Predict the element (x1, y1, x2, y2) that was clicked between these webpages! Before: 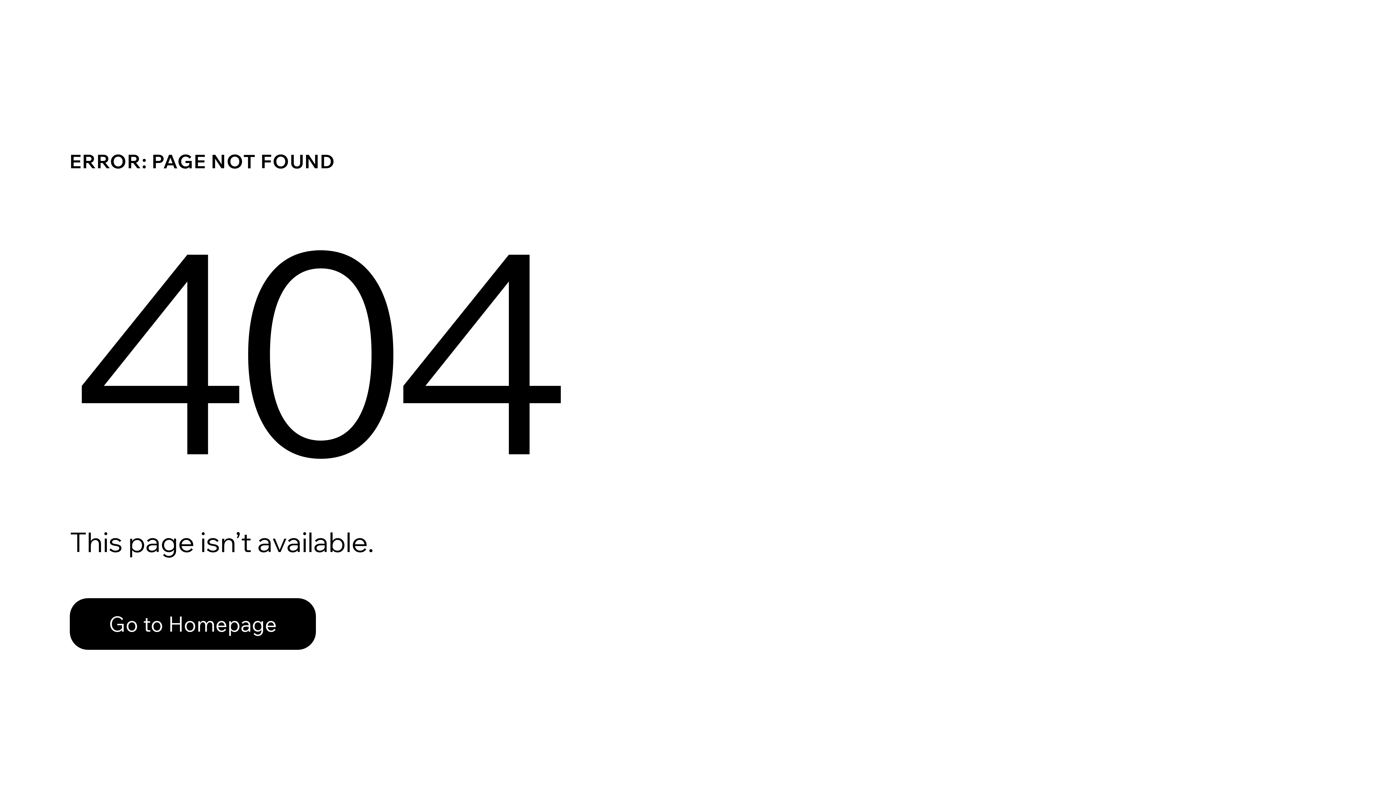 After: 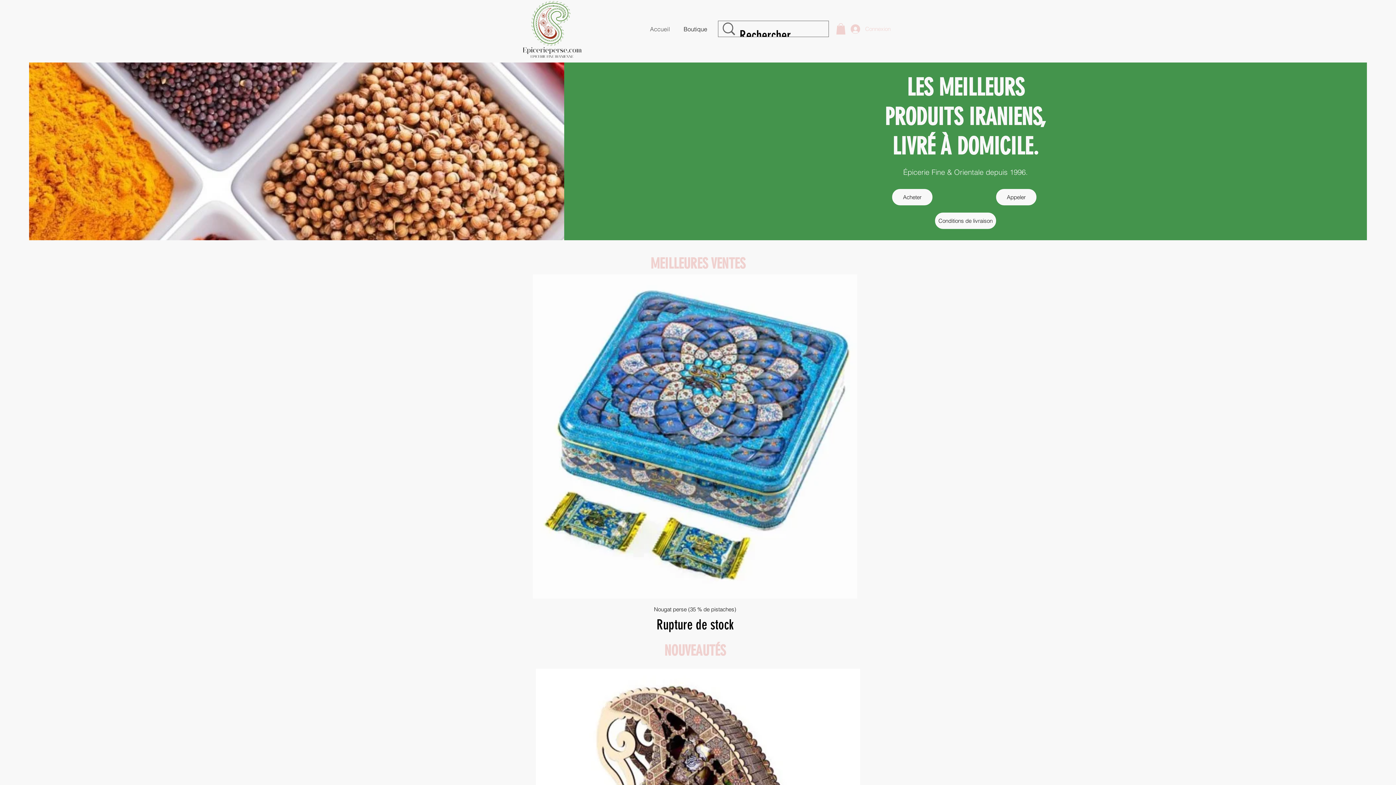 Action: label: Go to Homepage bbox: (69, 582, 768, 659)